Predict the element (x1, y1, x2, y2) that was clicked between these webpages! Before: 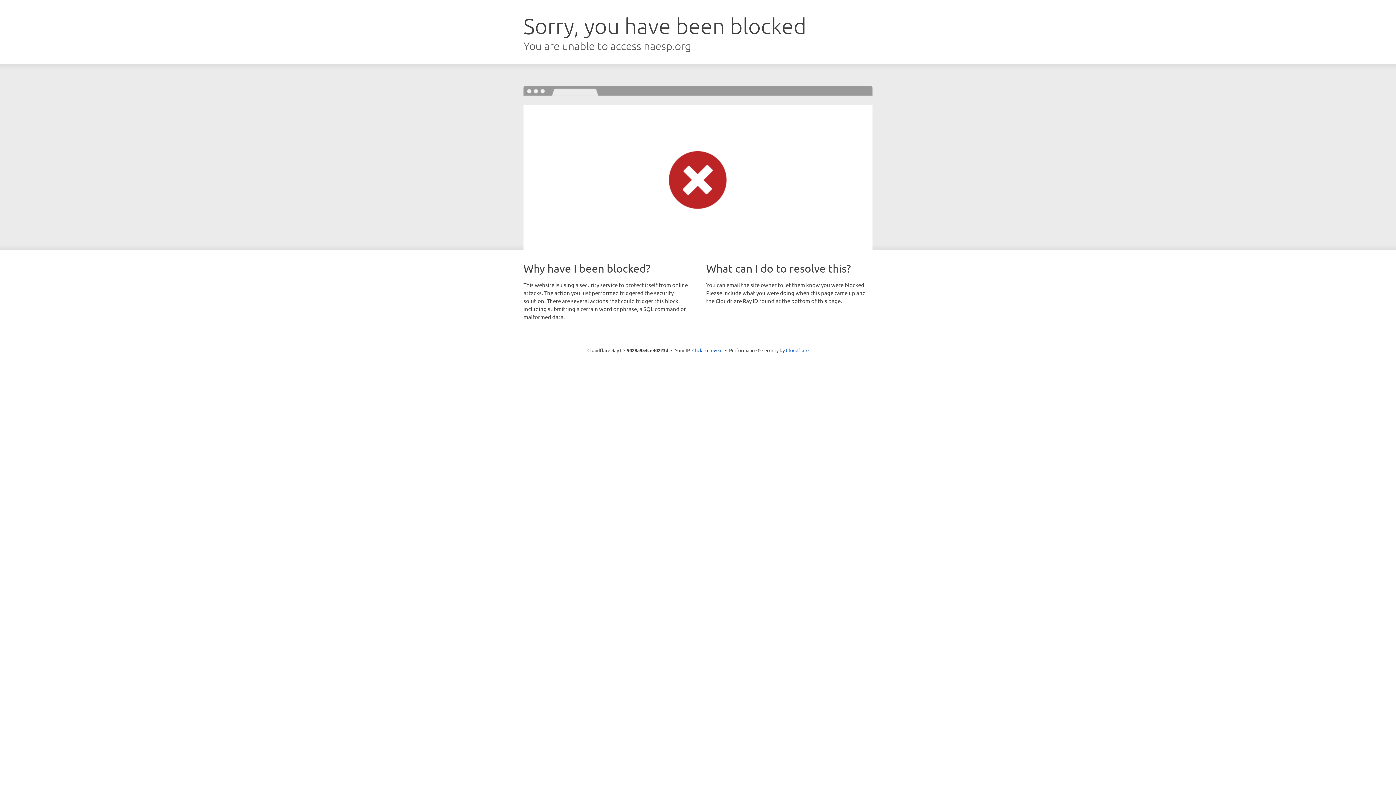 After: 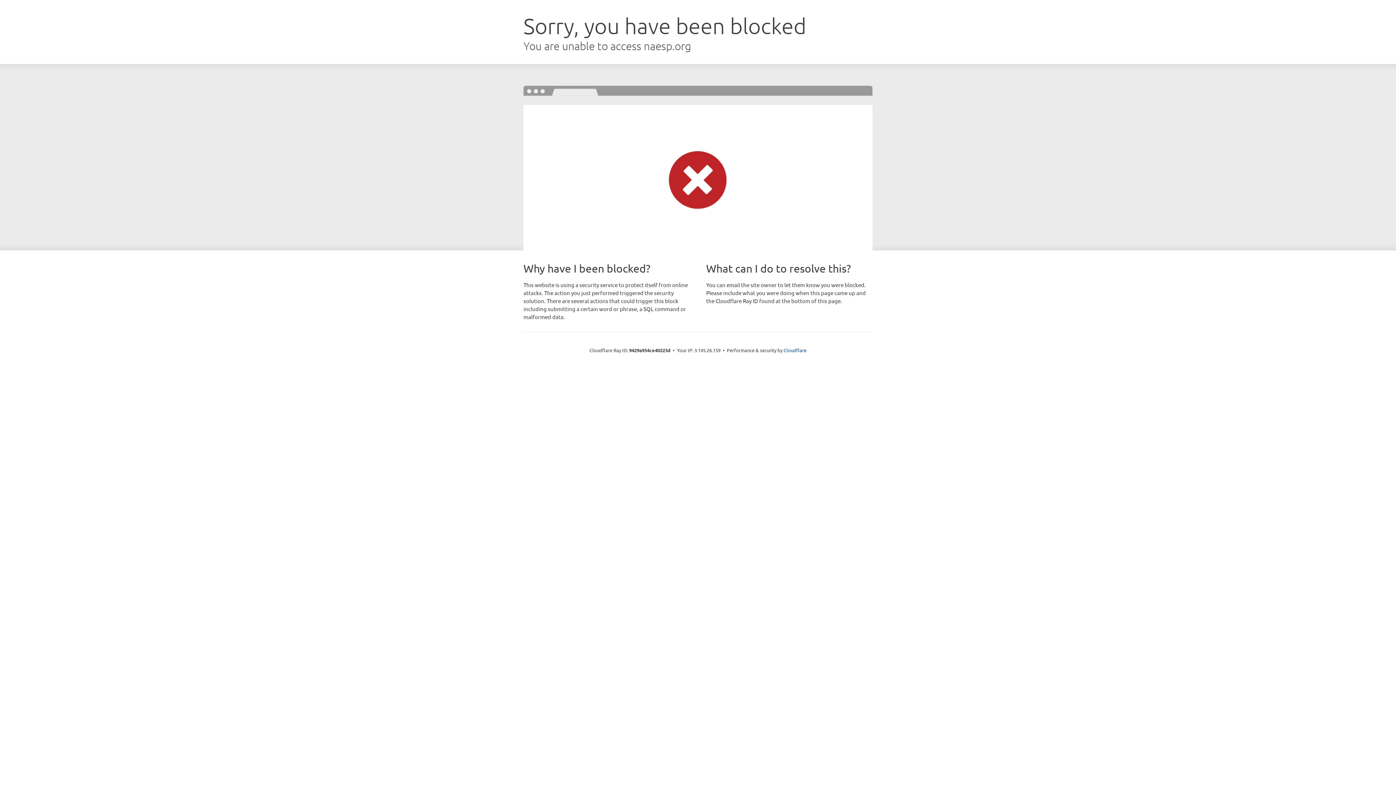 Action: label: Click to reveal bbox: (692, 346, 722, 353)